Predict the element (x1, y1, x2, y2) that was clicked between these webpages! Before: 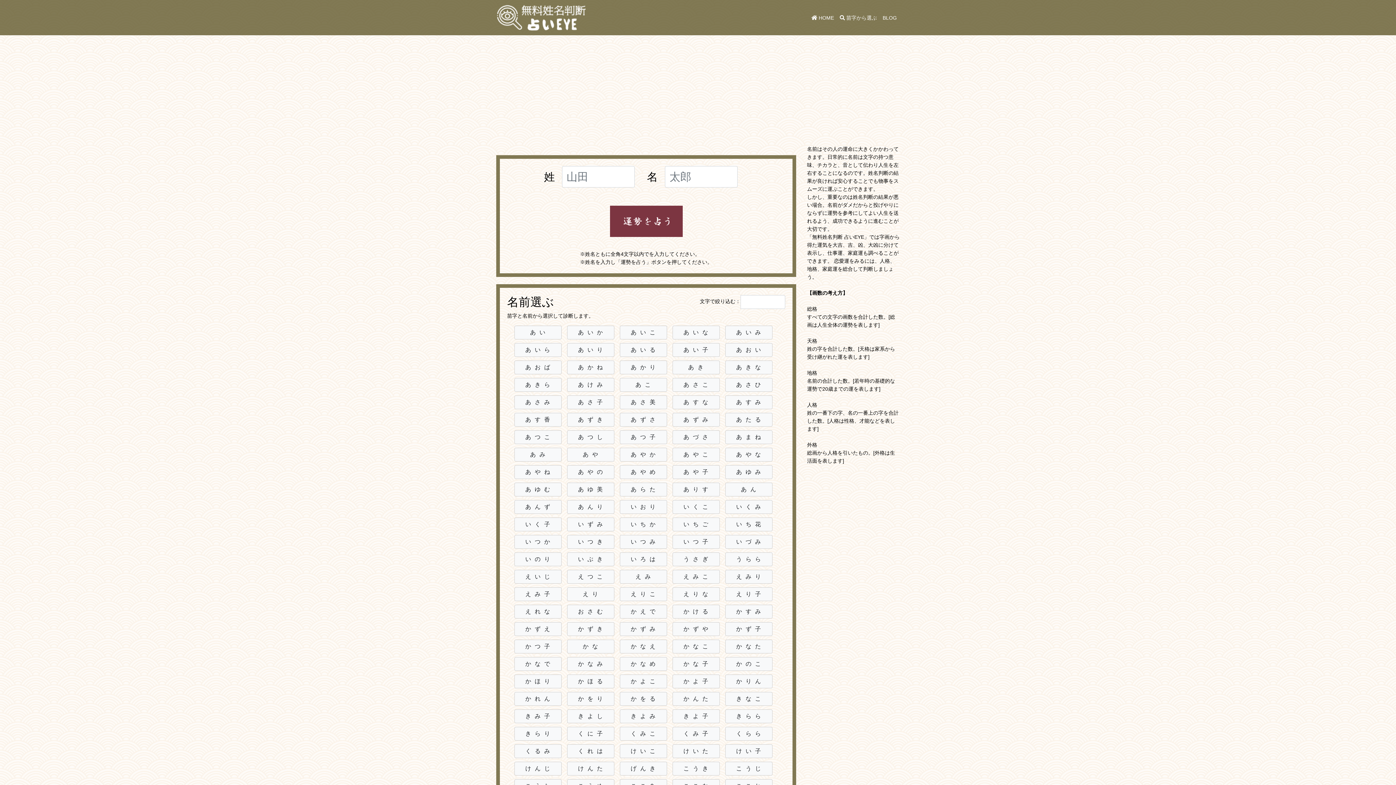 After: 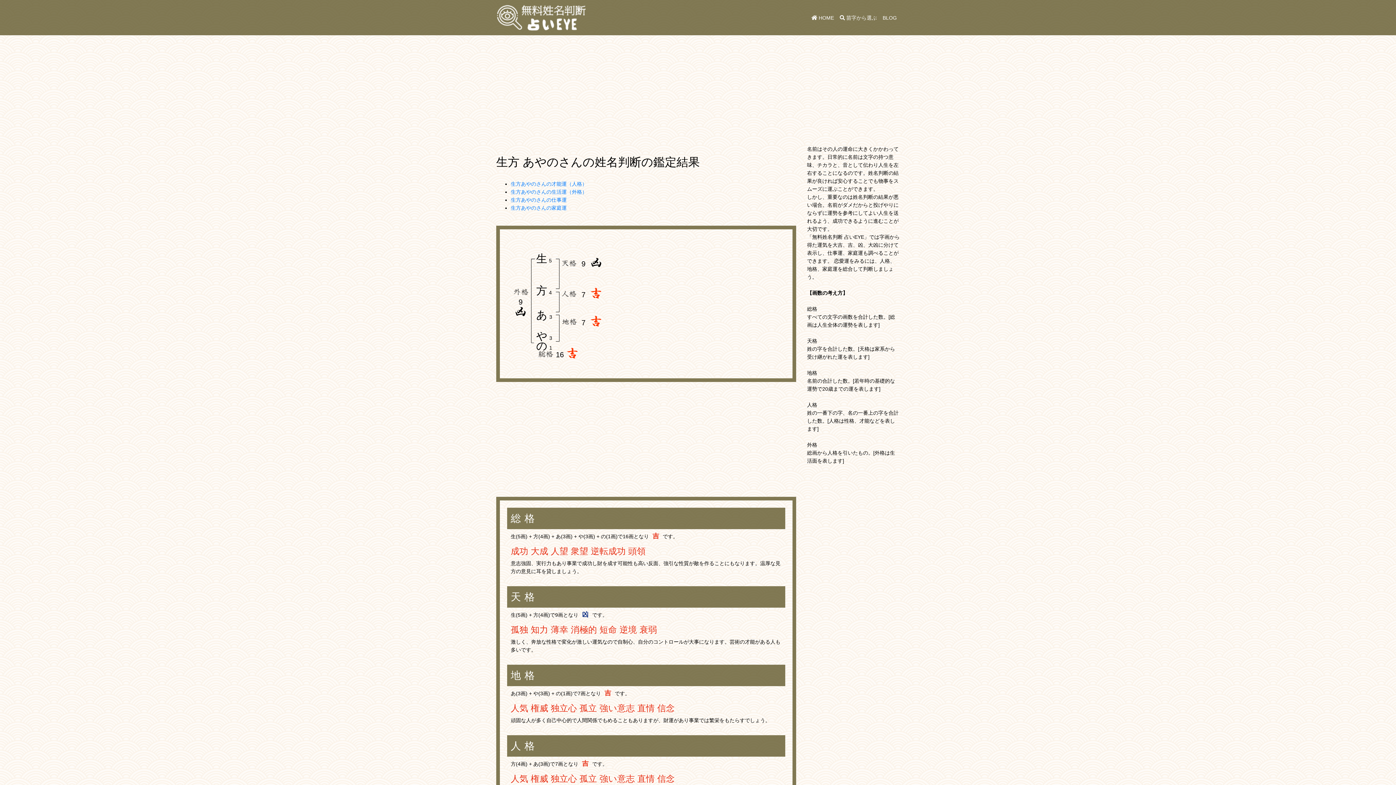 Action: bbox: (567, 465, 614, 479) label: あやの